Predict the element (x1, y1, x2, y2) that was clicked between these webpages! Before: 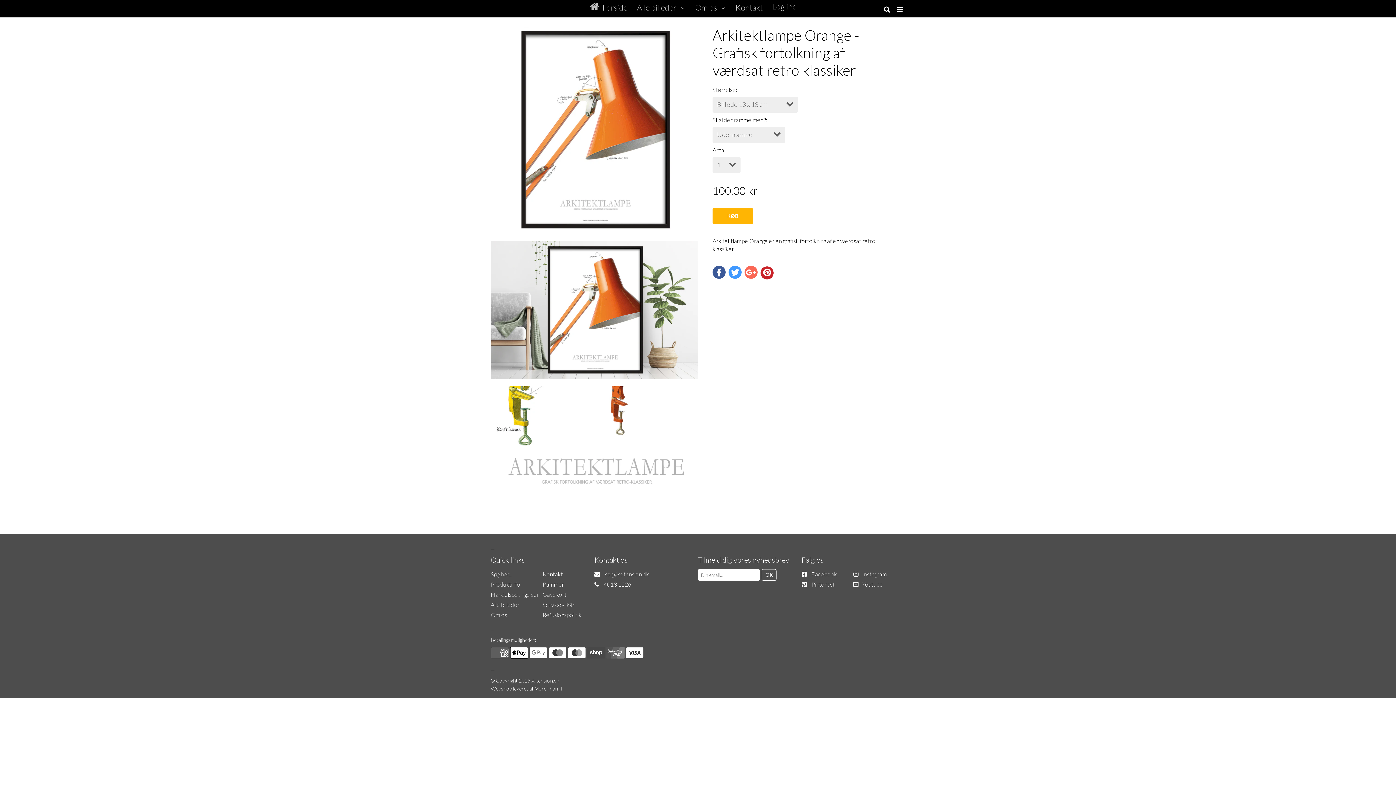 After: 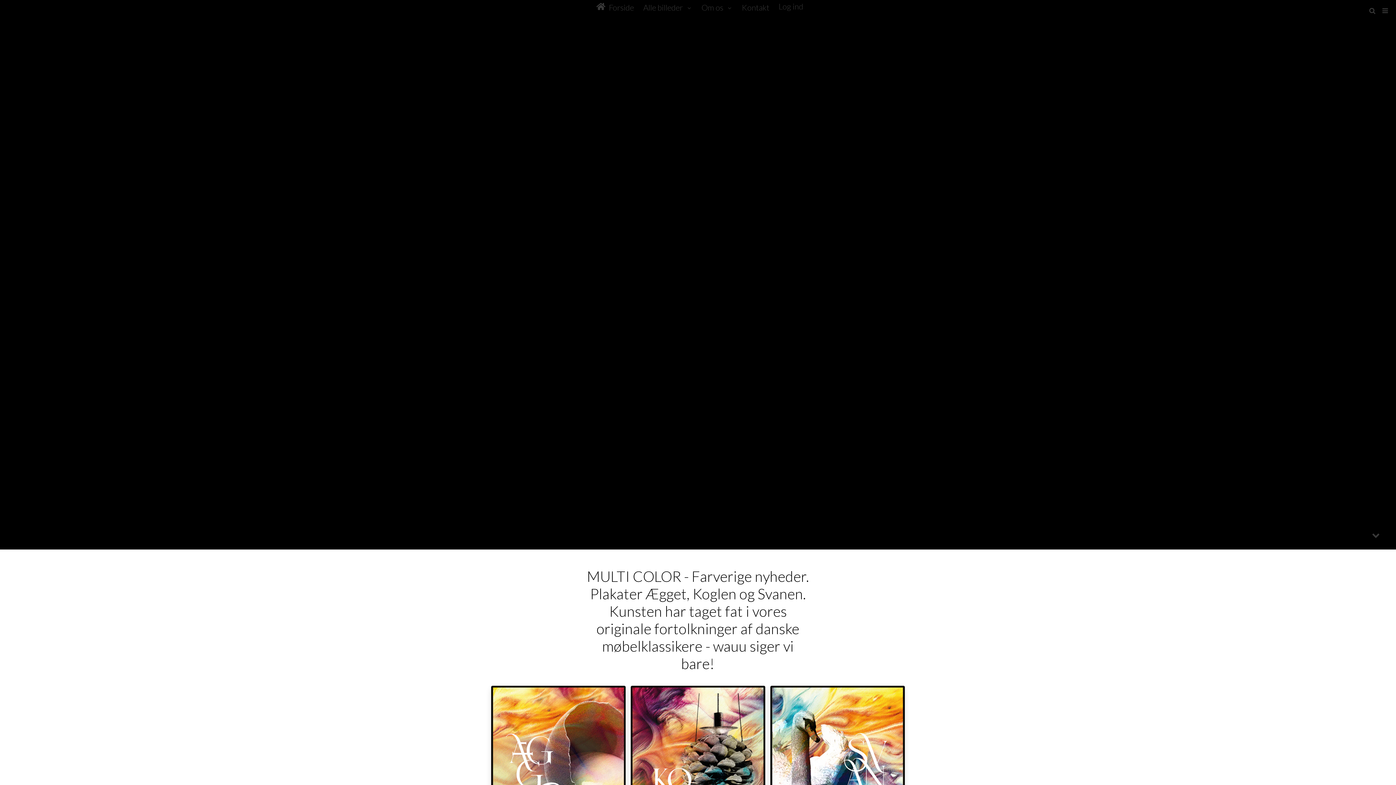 Action: bbox: (586, 1, 628, 11) label: Forside